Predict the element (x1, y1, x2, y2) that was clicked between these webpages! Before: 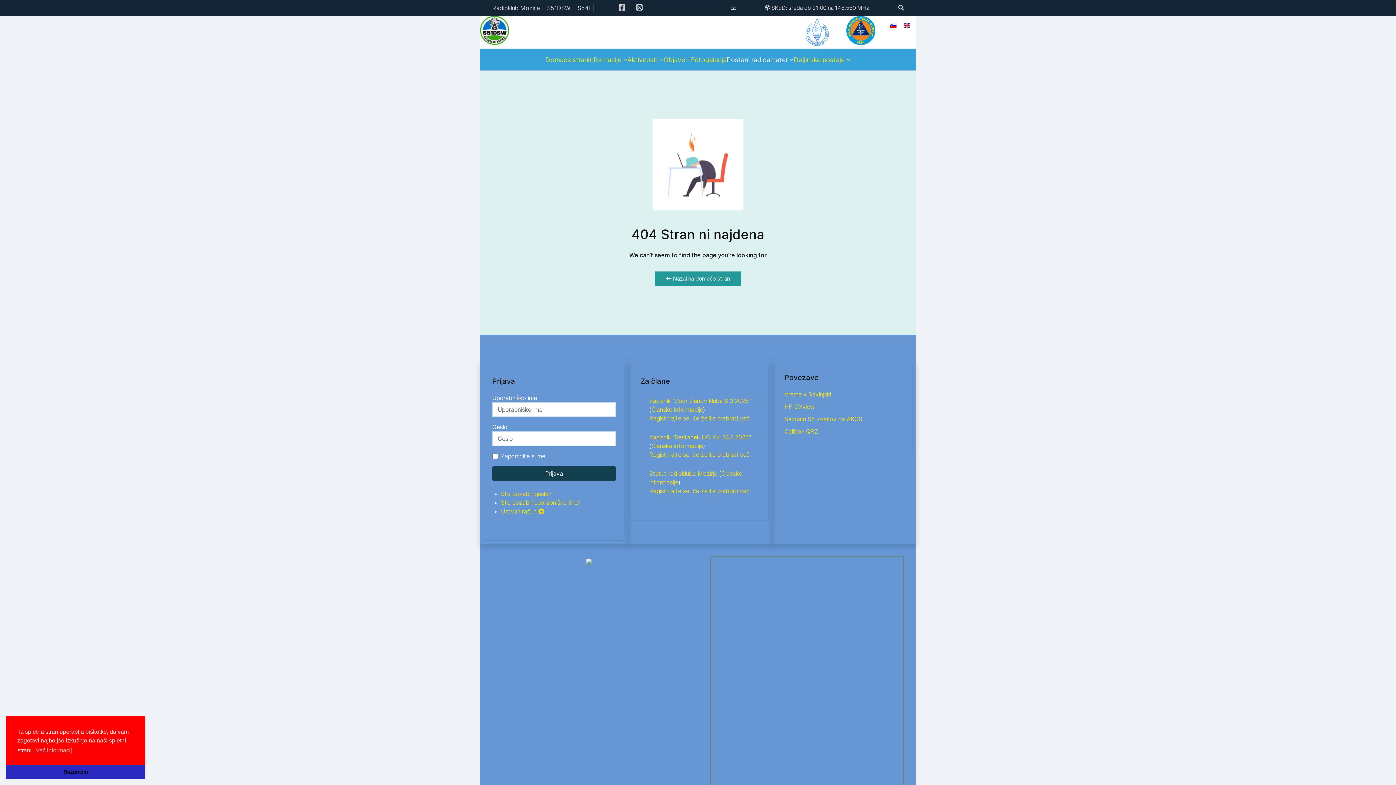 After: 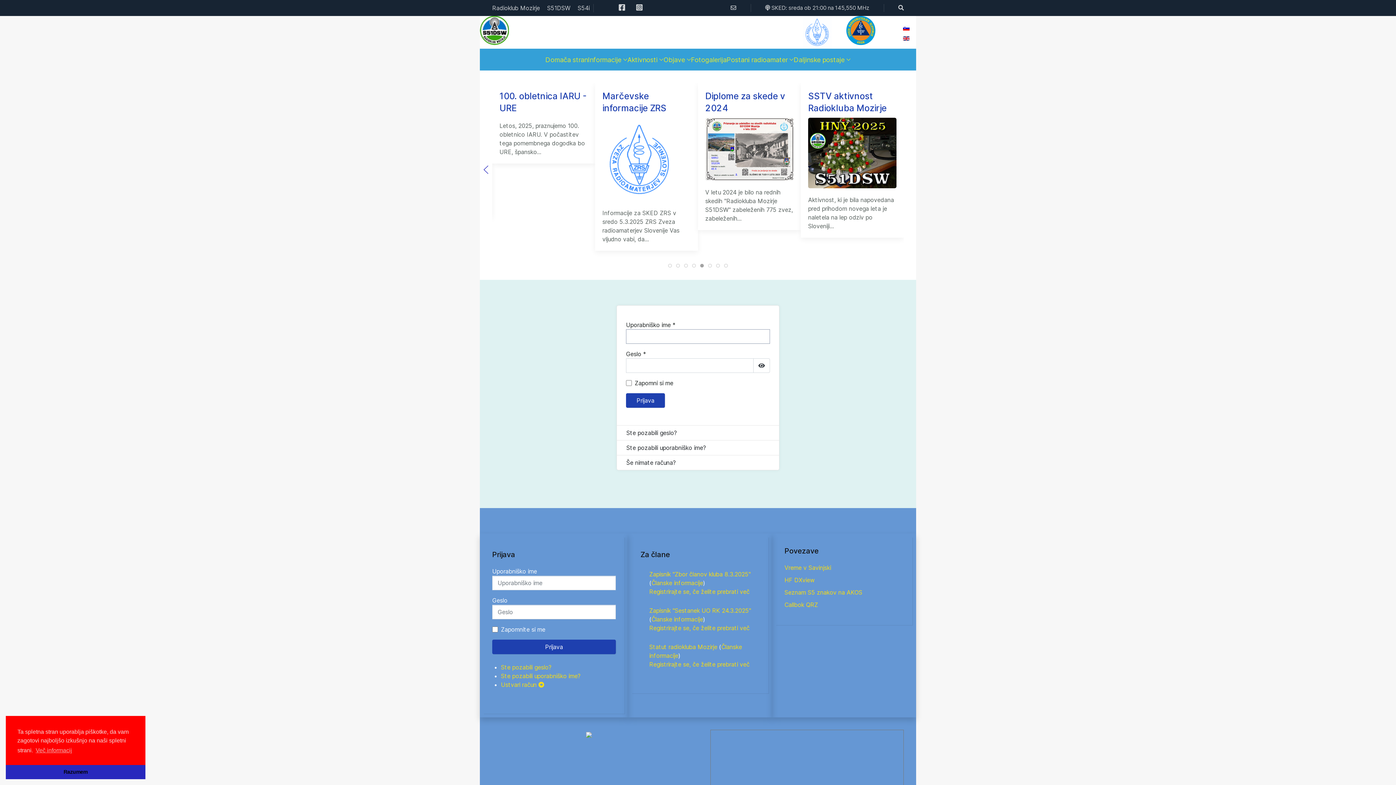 Action: bbox: (649, 397, 750, 404) label: Zapisnik "Zbor članov kluba 8.3.2025"